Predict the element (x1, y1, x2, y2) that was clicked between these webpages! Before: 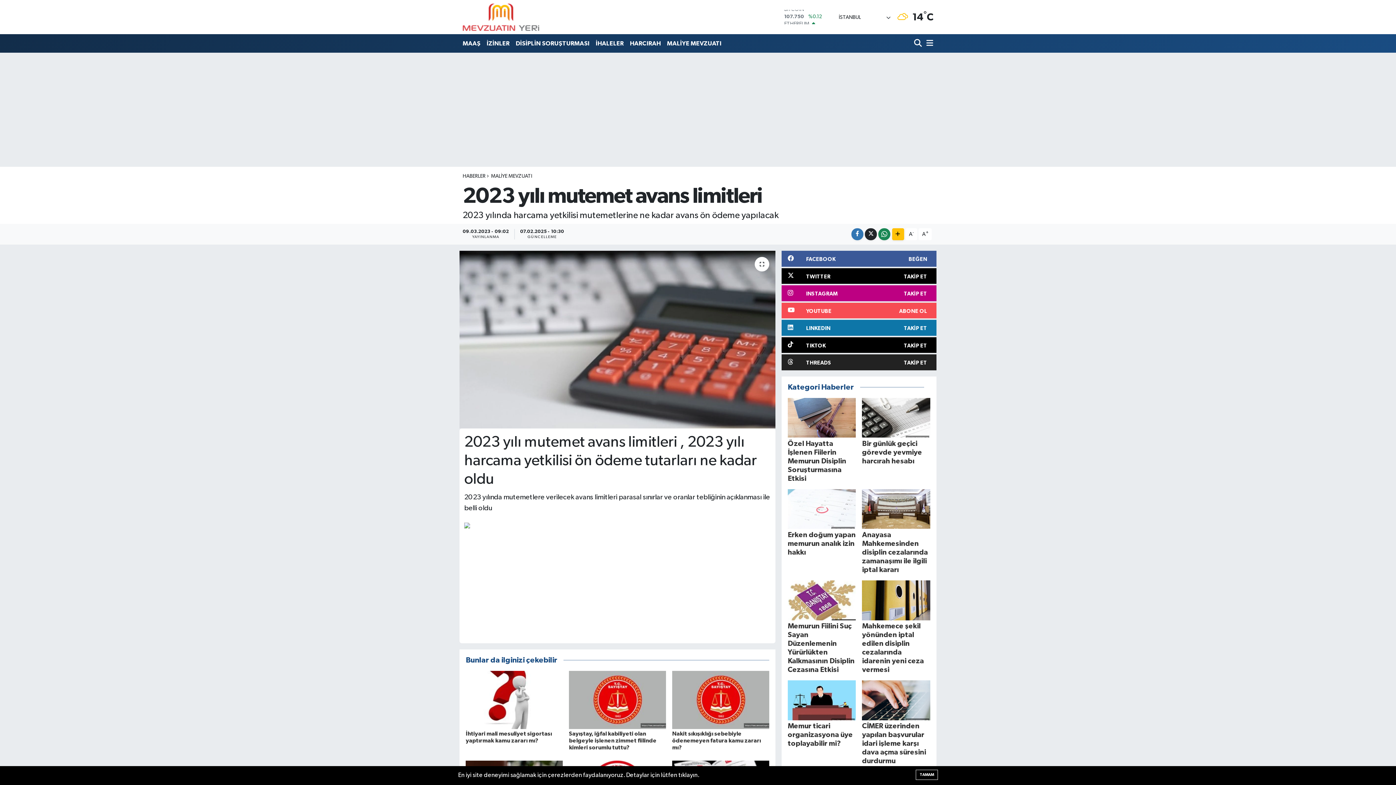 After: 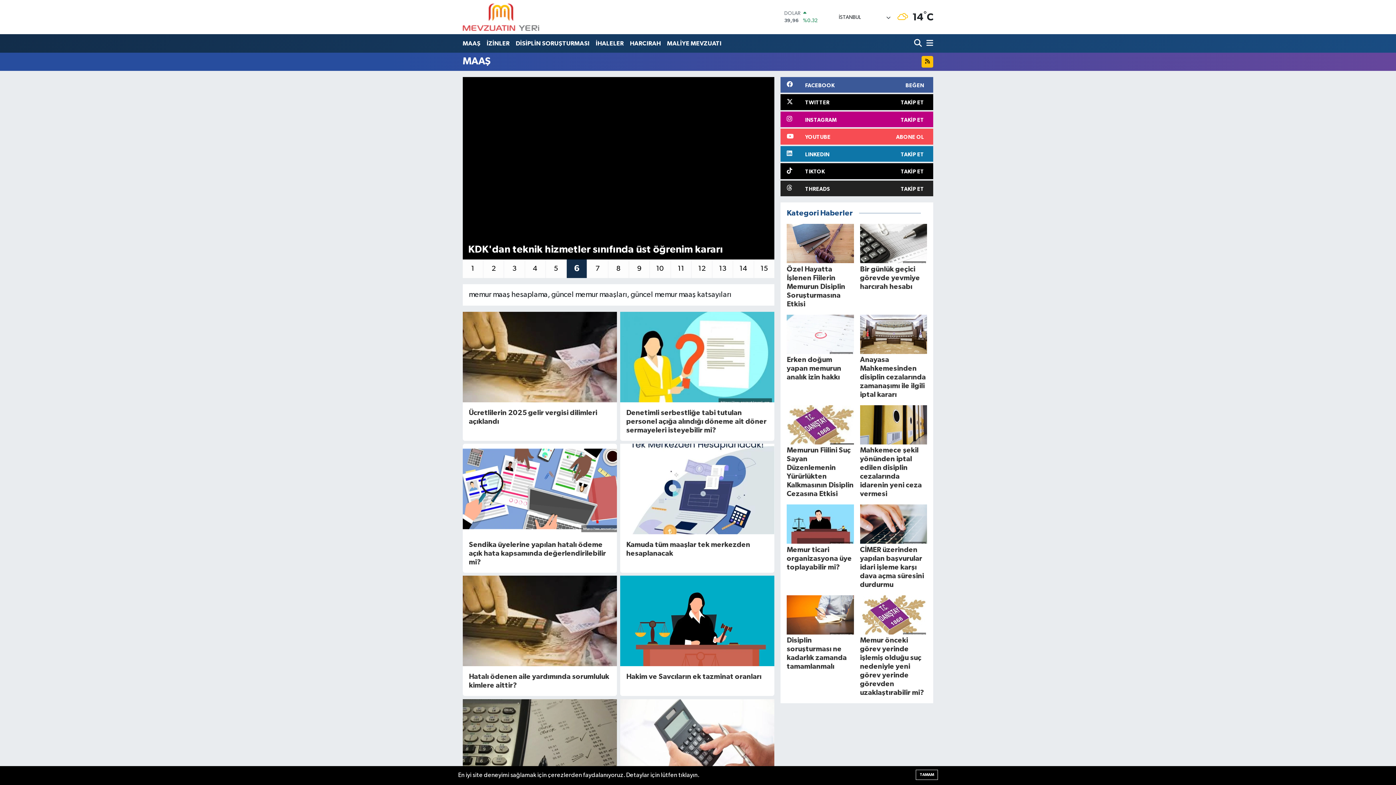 Action: bbox: (462, 35, 483, 51) label: MAAŞ